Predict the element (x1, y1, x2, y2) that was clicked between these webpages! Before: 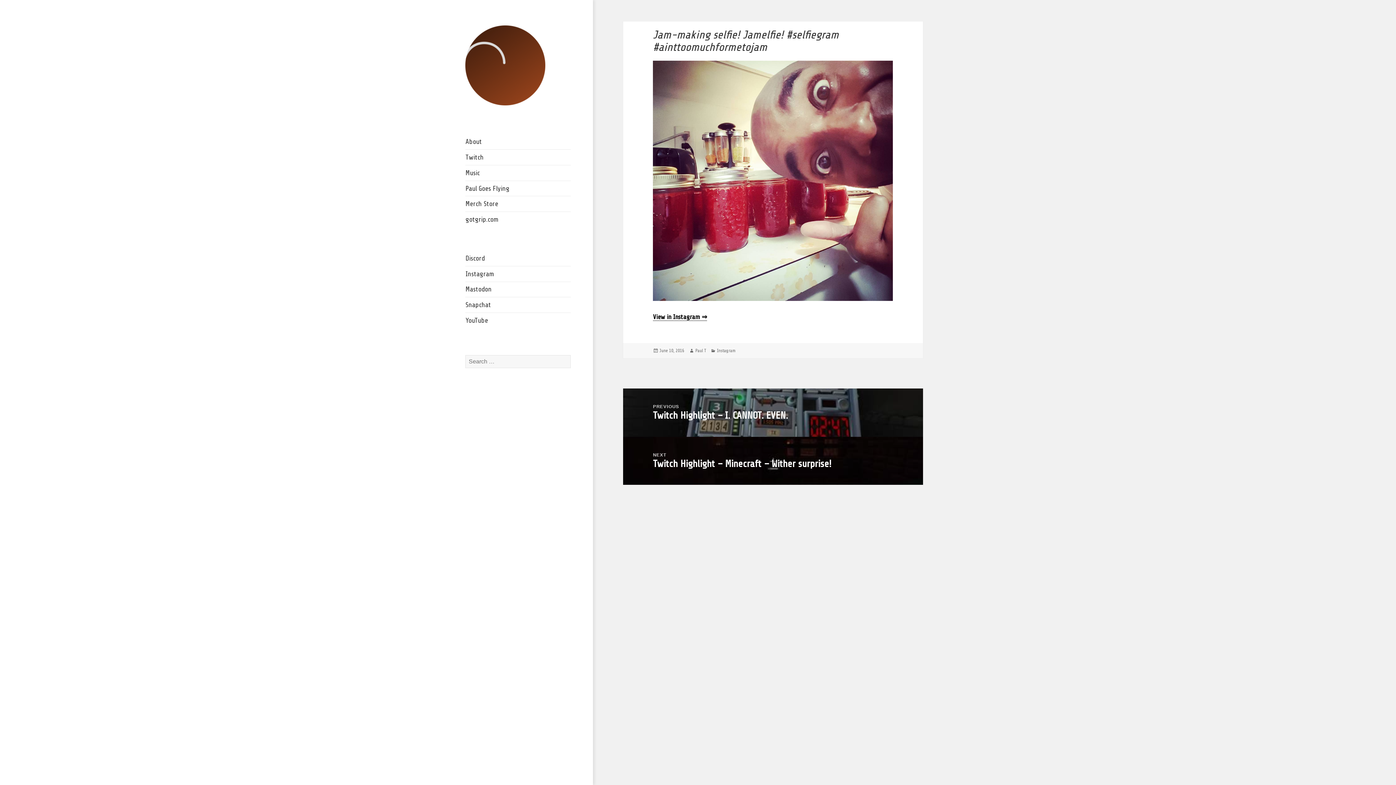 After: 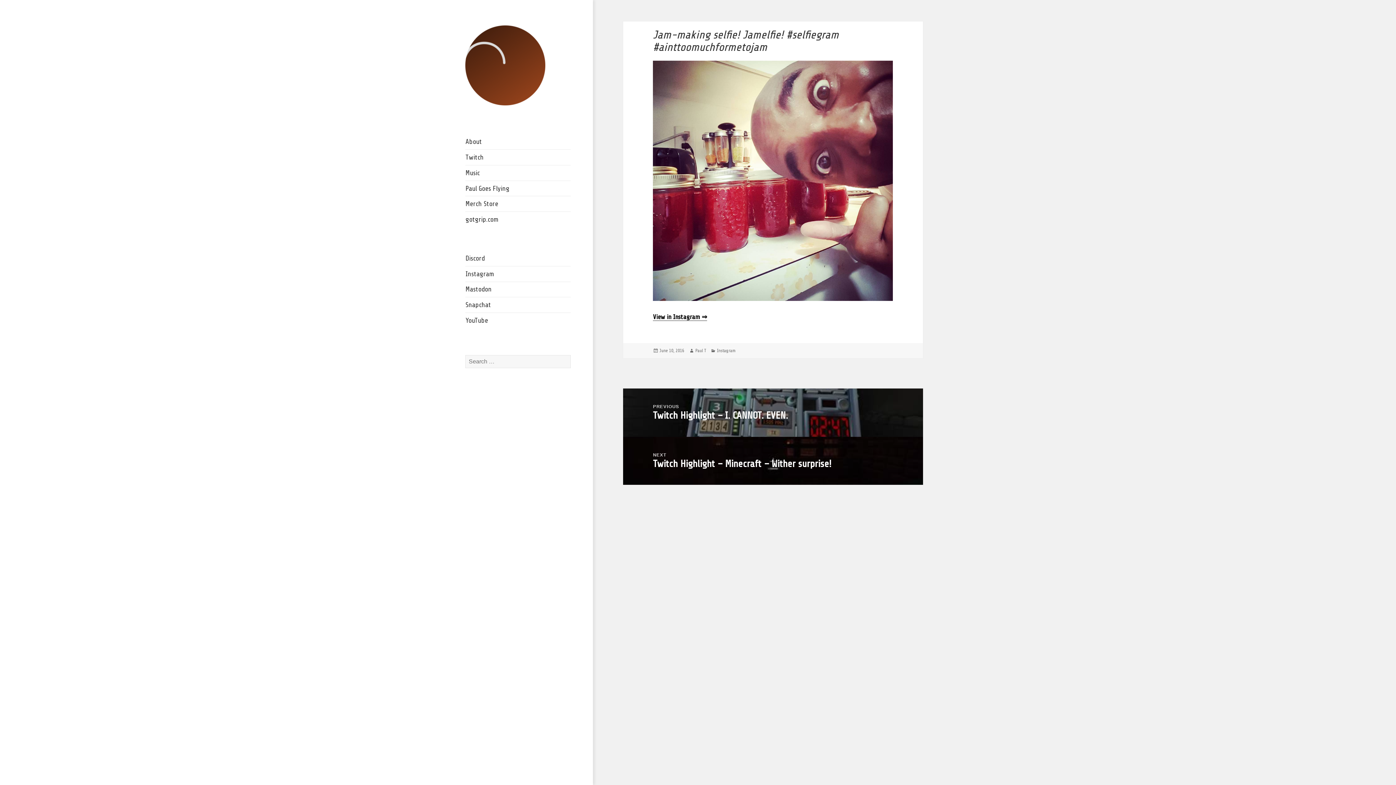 Action: bbox: (653, 60, 893, 300)